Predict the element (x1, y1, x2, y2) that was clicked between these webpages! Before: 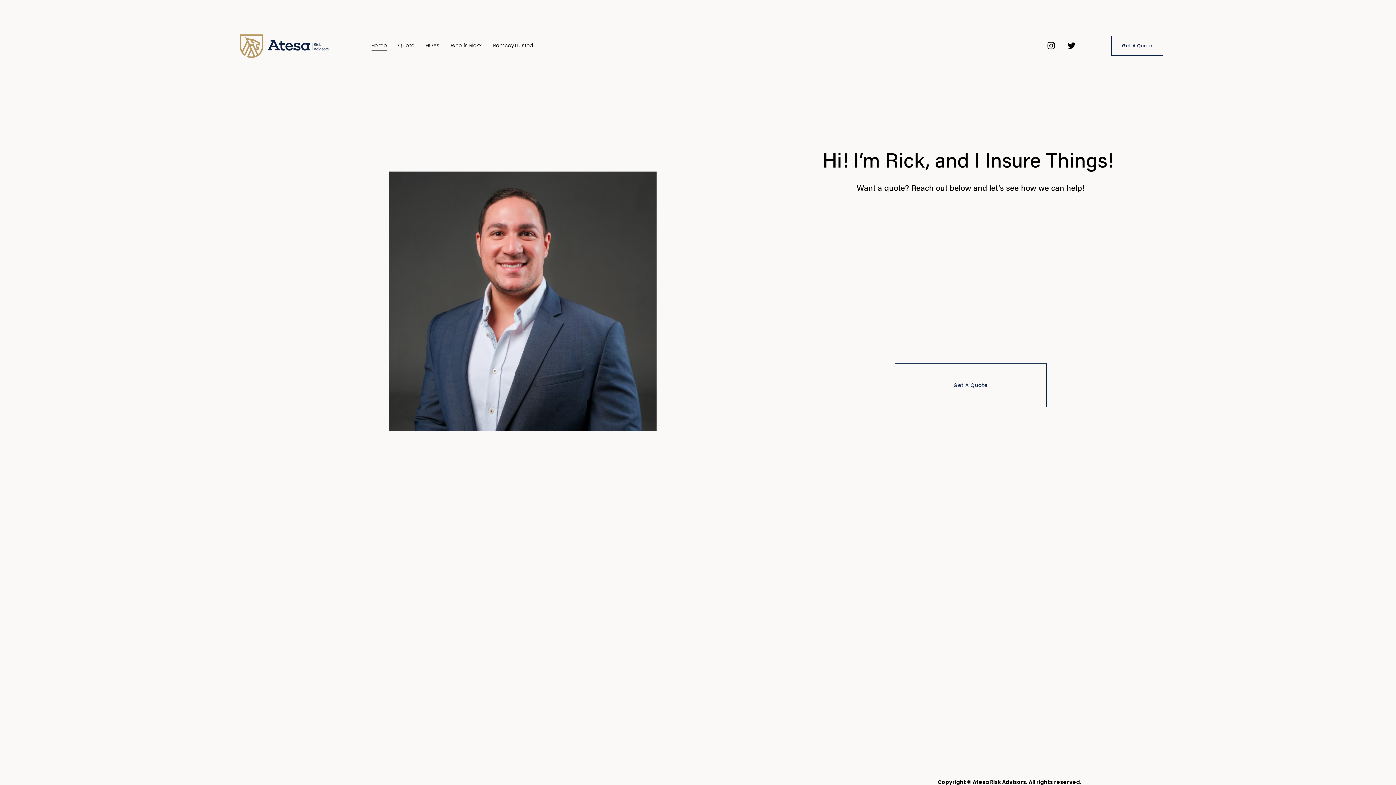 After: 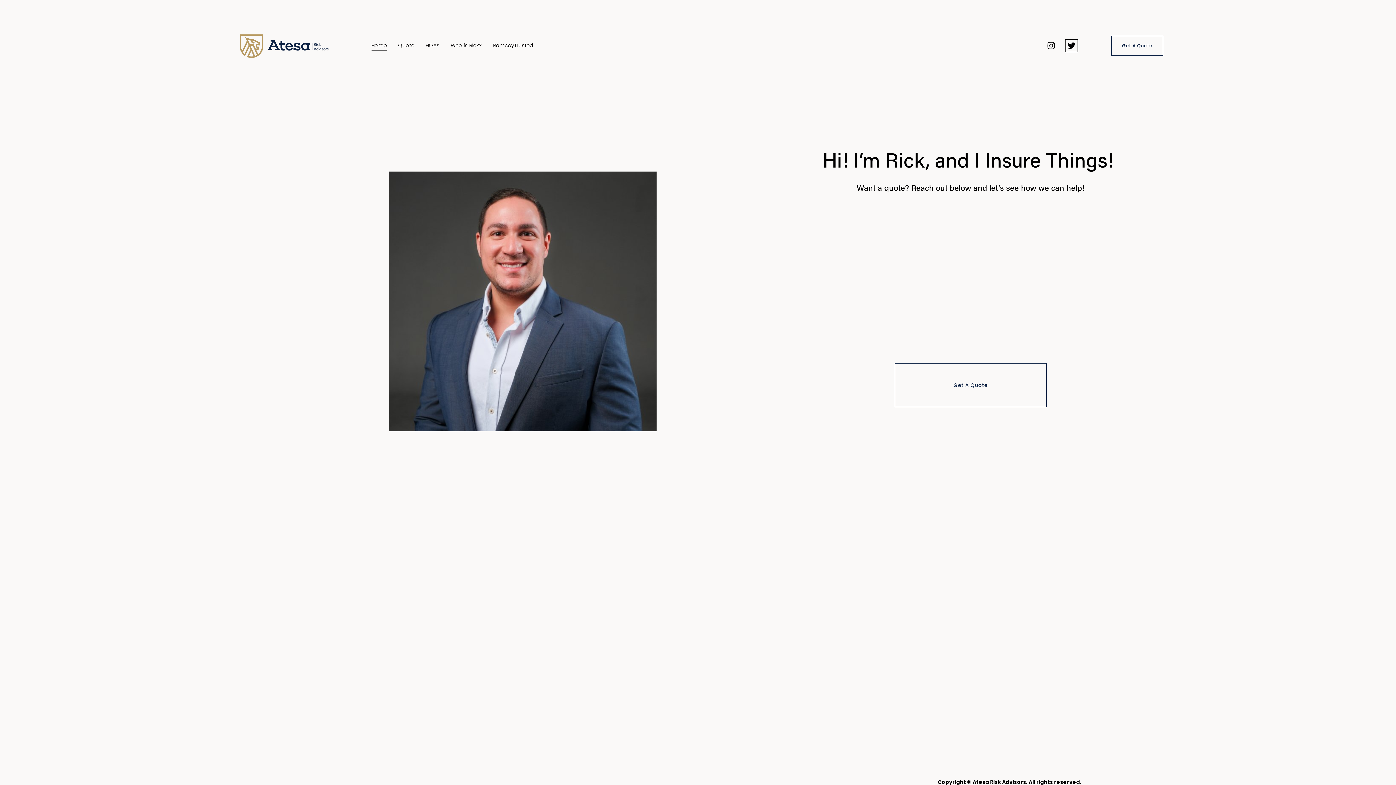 Action: bbox: (1067, 41, 1076, 50) label: Twitter